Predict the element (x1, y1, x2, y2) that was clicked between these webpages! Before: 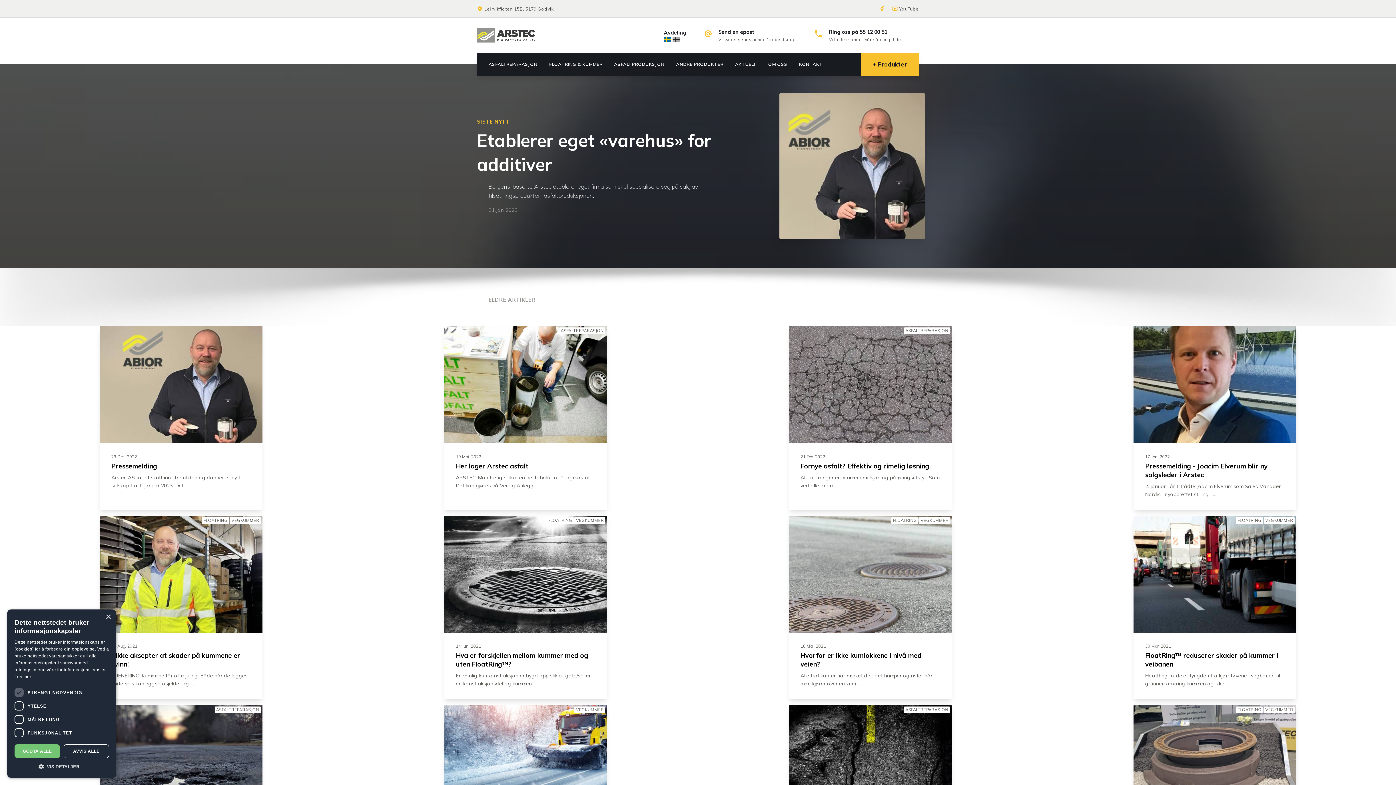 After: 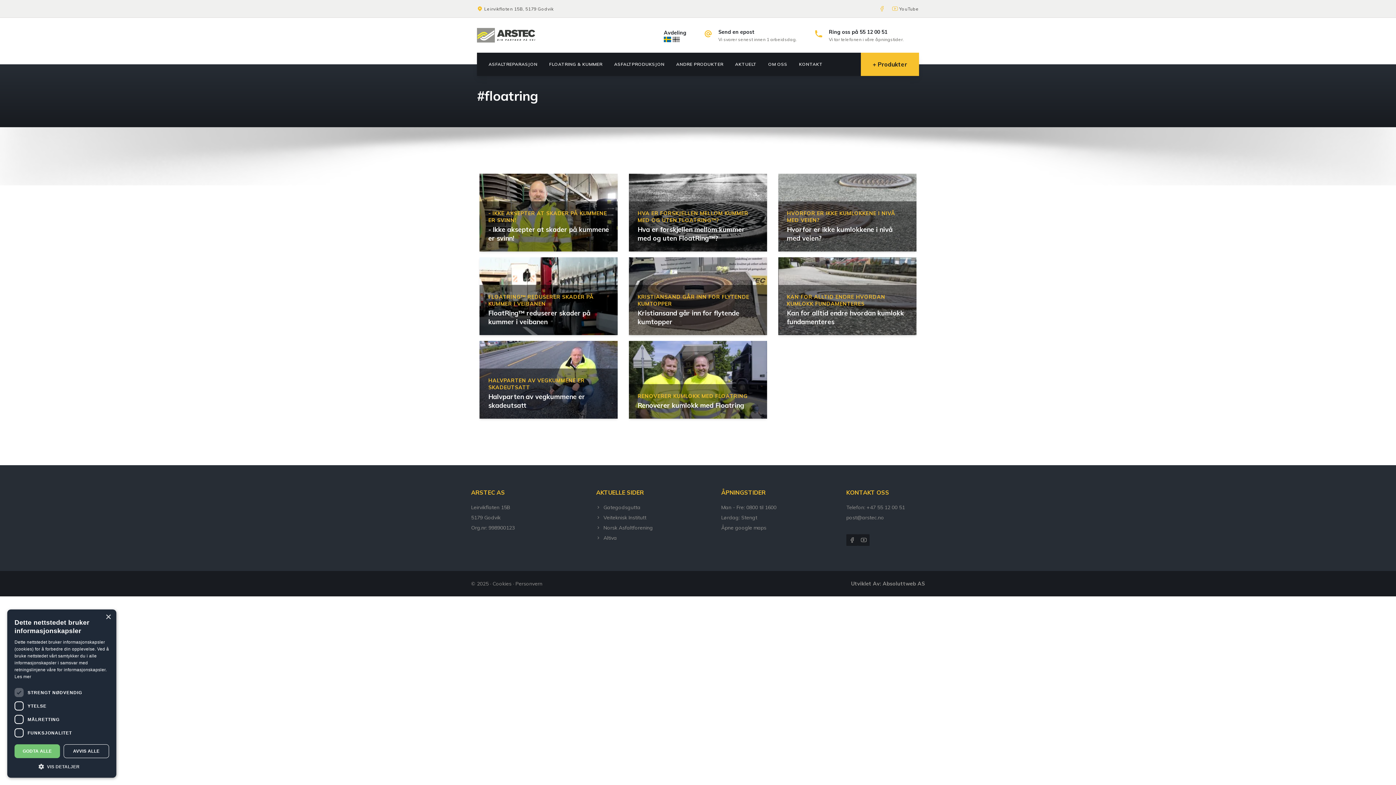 Action: label: FLOATRING bbox: (1236, 517, 1263, 524)